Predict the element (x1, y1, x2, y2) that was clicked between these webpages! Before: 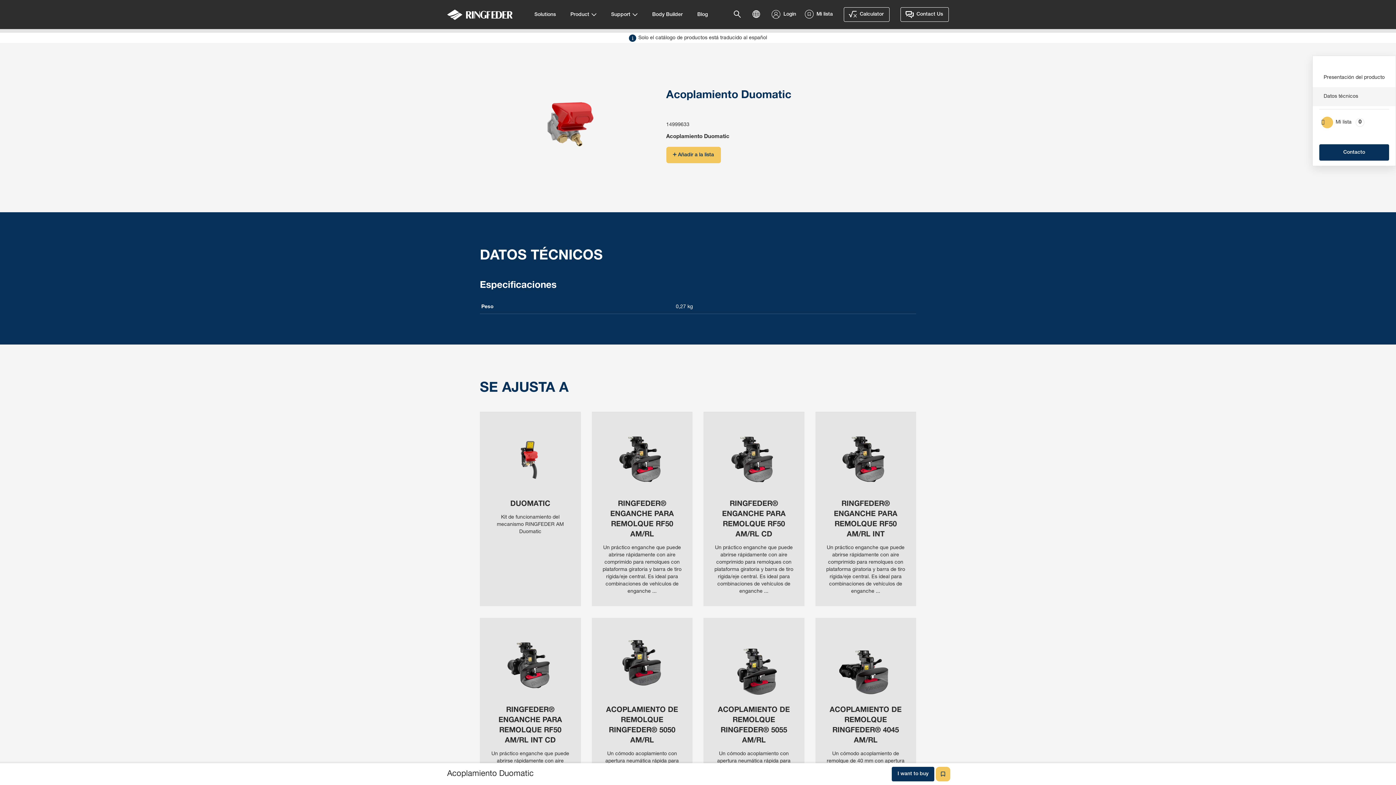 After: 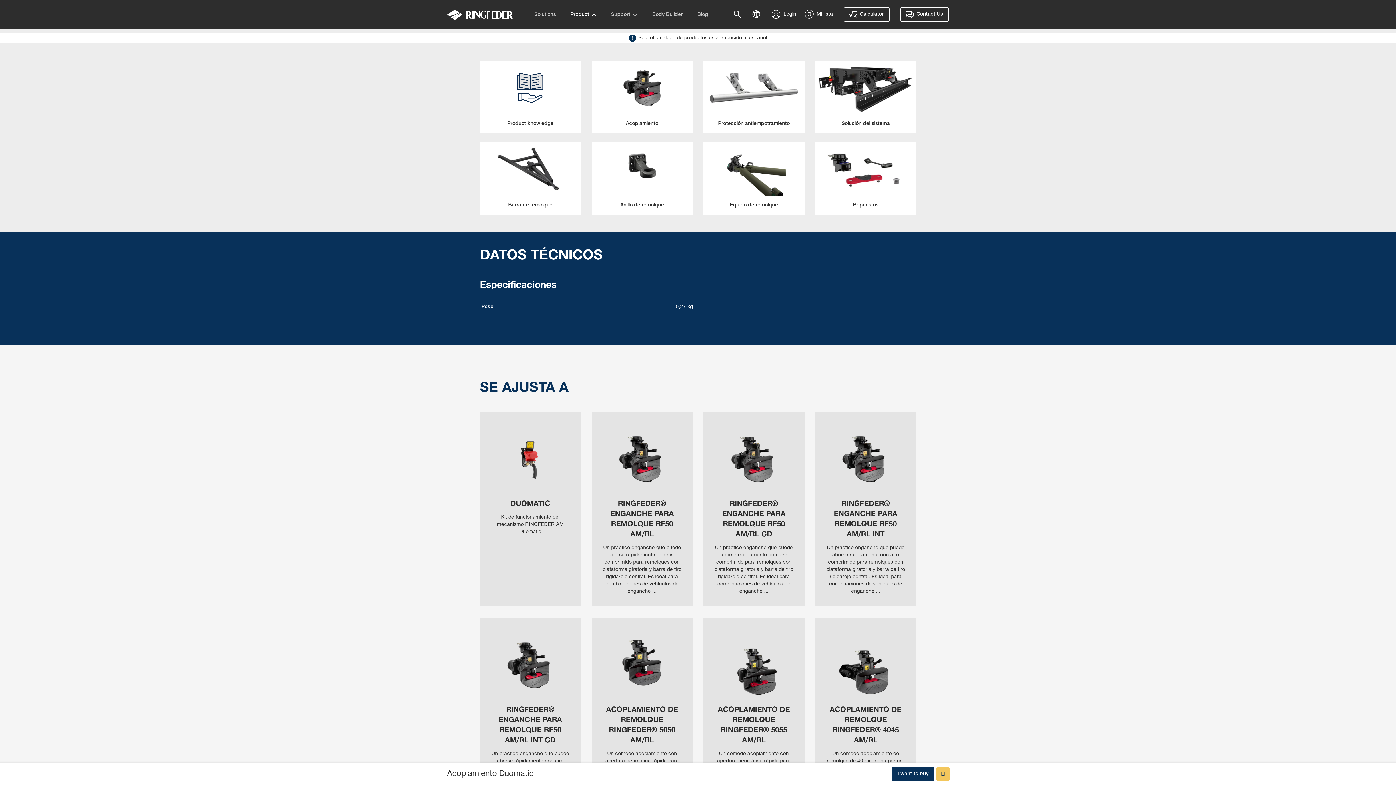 Action: bbox: (563, 0, 604, 29) label: Product